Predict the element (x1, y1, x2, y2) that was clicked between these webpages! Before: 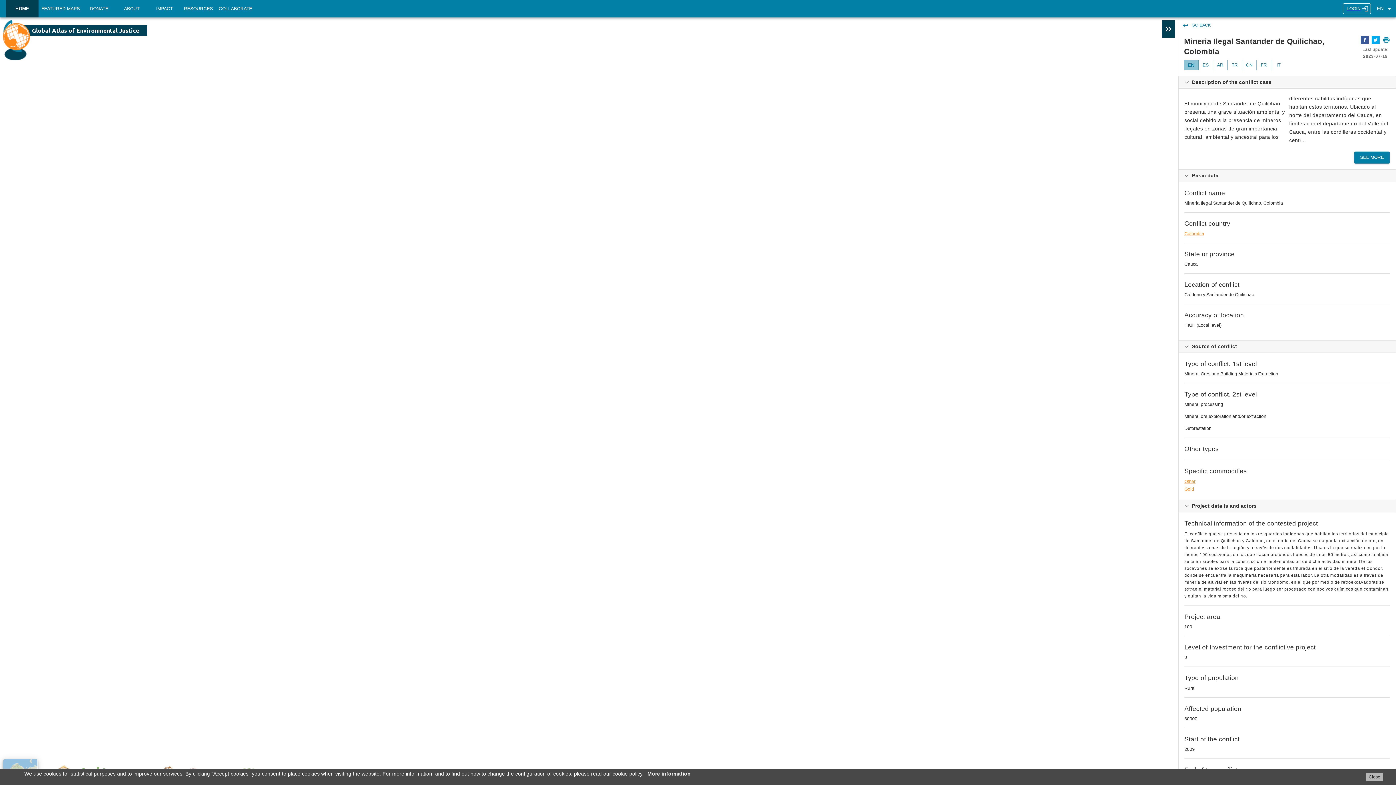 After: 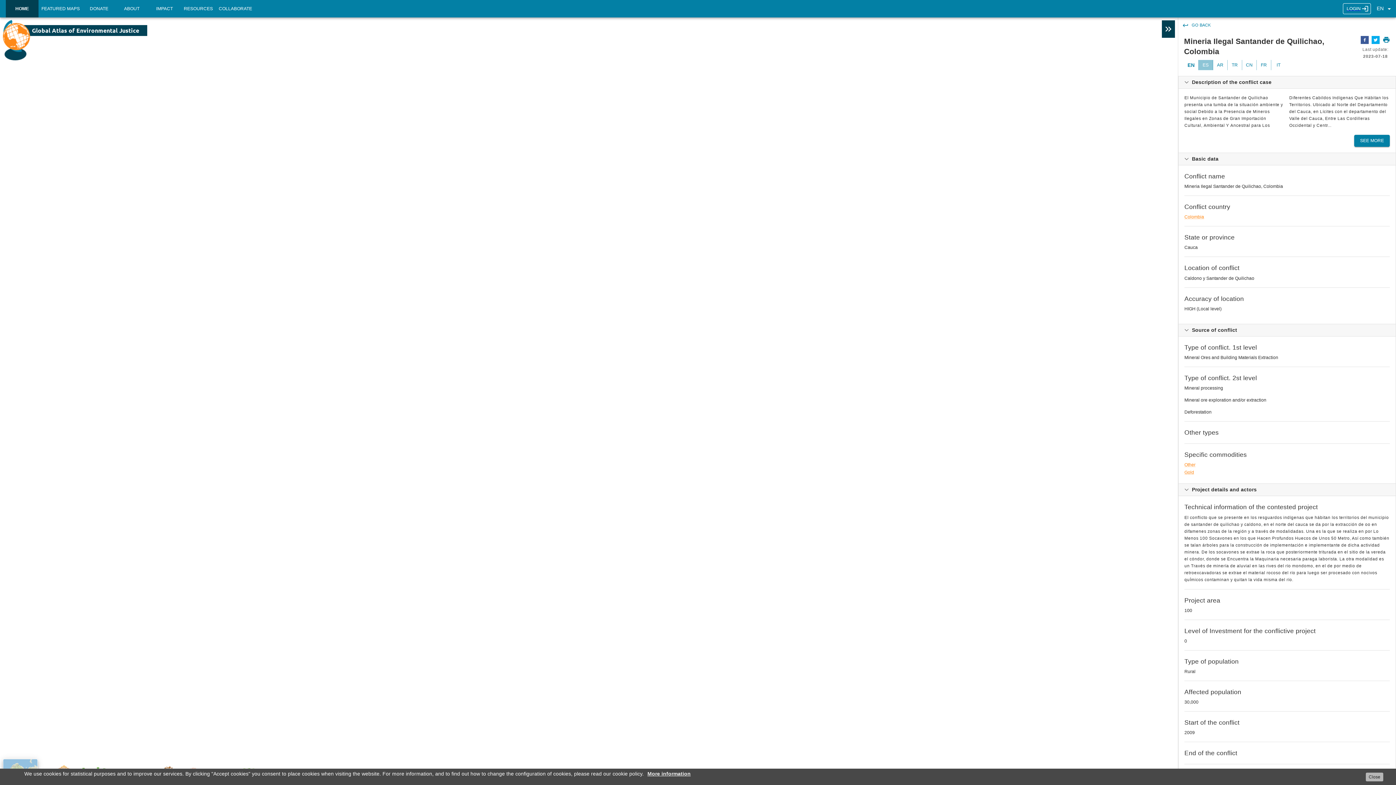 Action: bbox: (1198, 60, 1213, 70) label: ES